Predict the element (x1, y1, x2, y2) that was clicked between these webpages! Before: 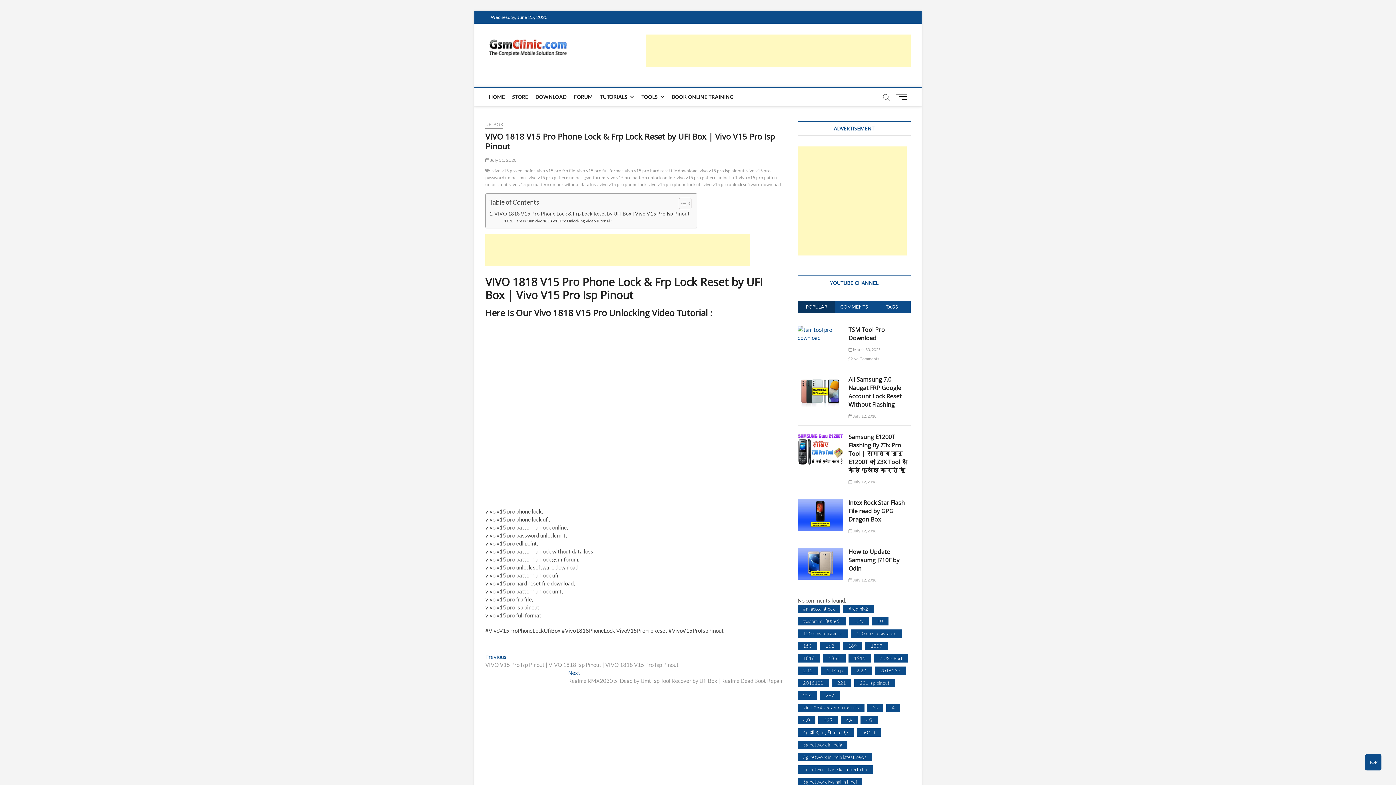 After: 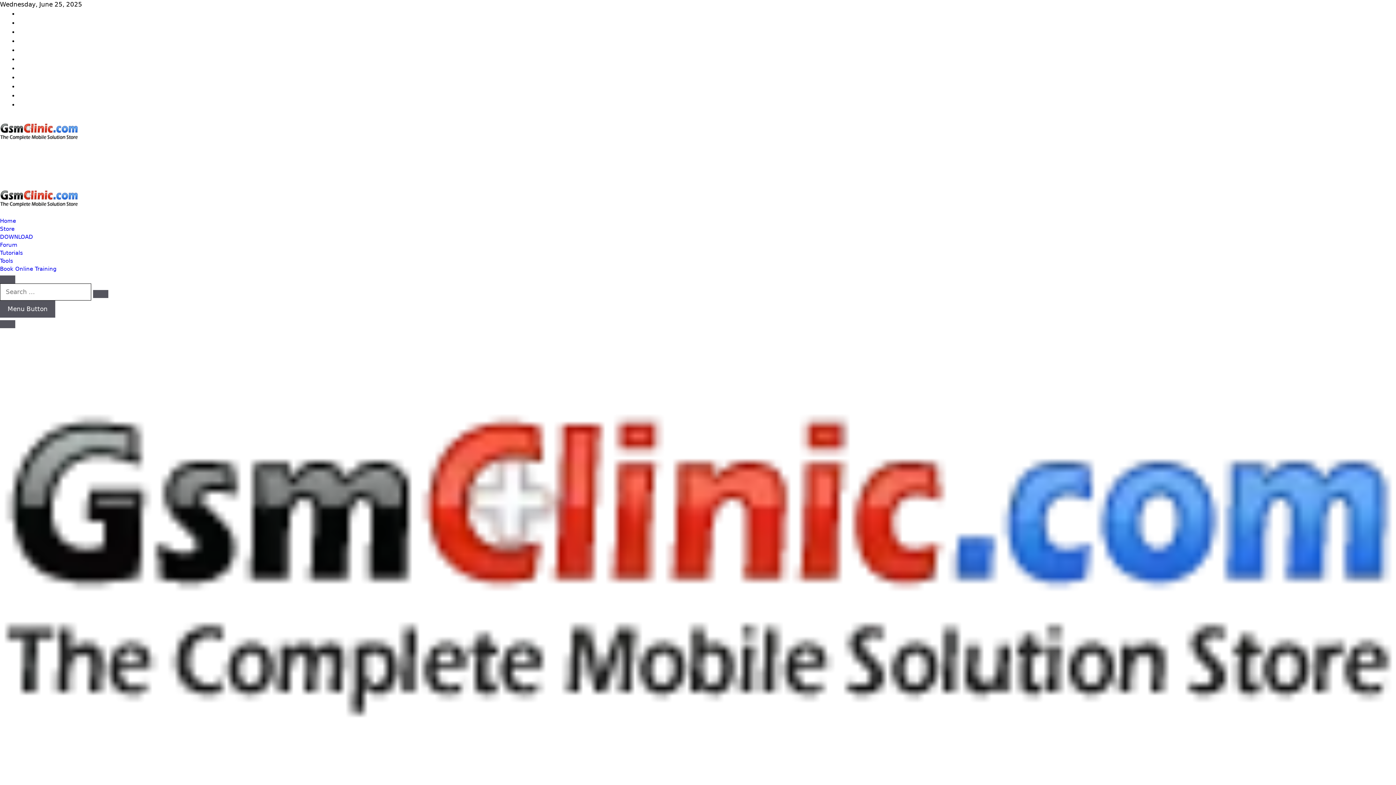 Action: bbox: (668, 88, 737, 106) label: BOOK ONLINE TRAINING